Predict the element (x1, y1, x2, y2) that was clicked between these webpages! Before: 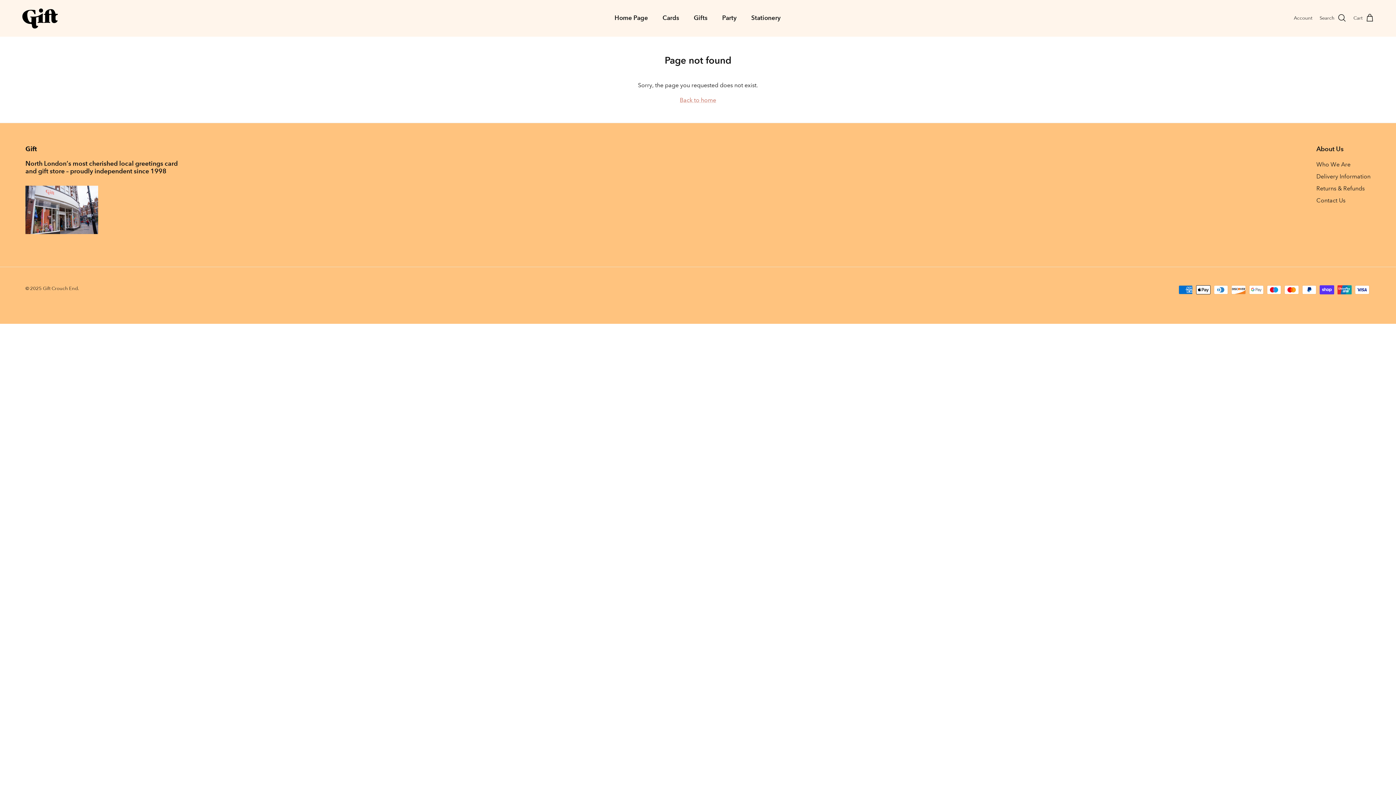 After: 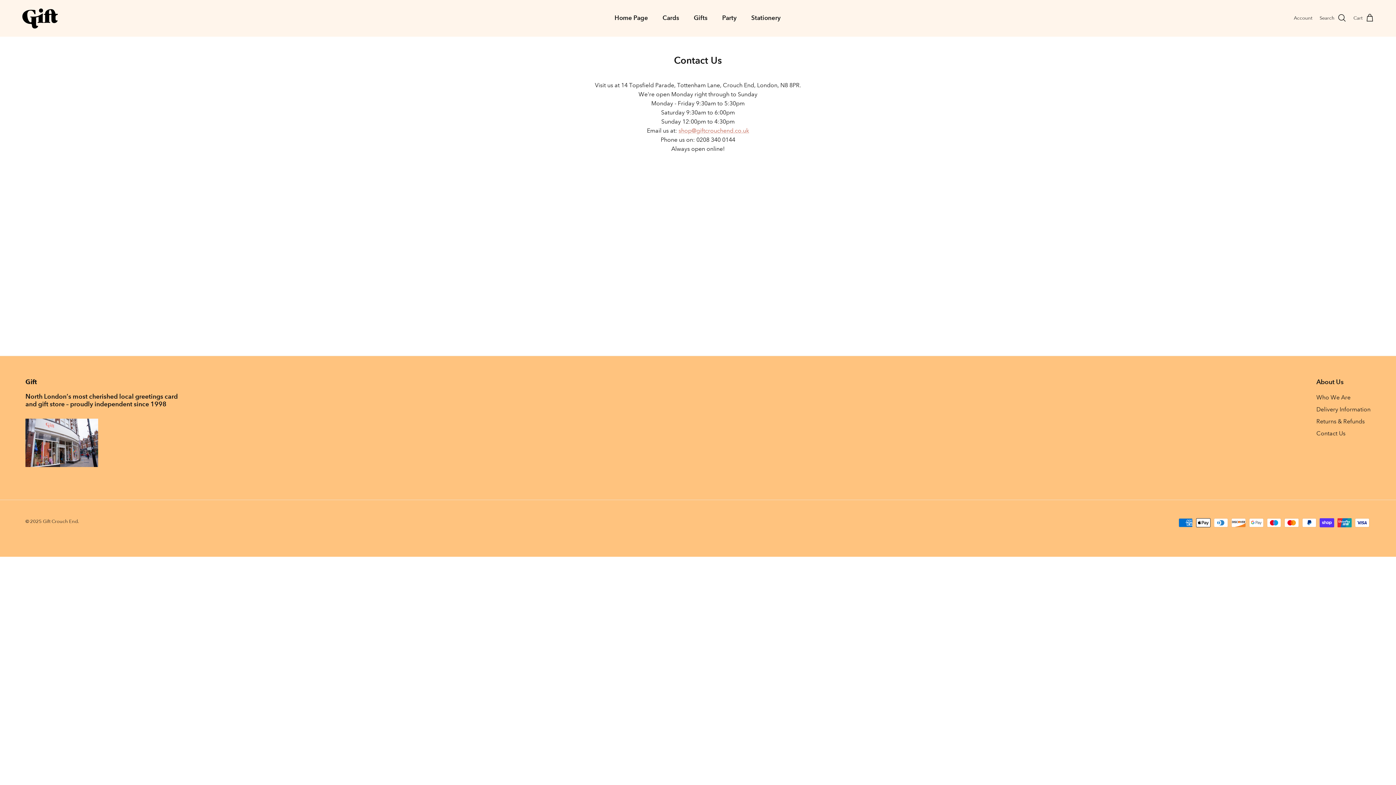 Action: label: Contact Us bbox: (1316, 197, 1345, 204)